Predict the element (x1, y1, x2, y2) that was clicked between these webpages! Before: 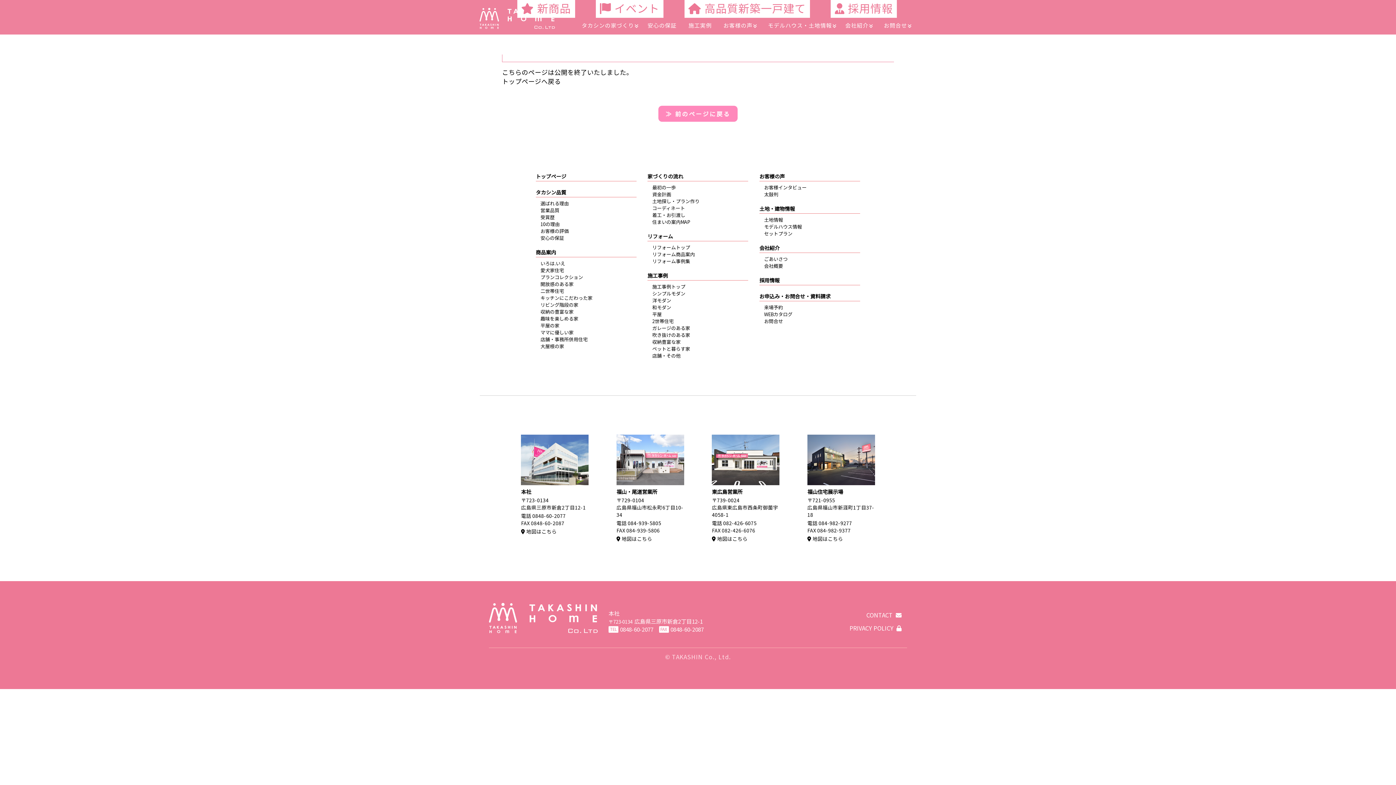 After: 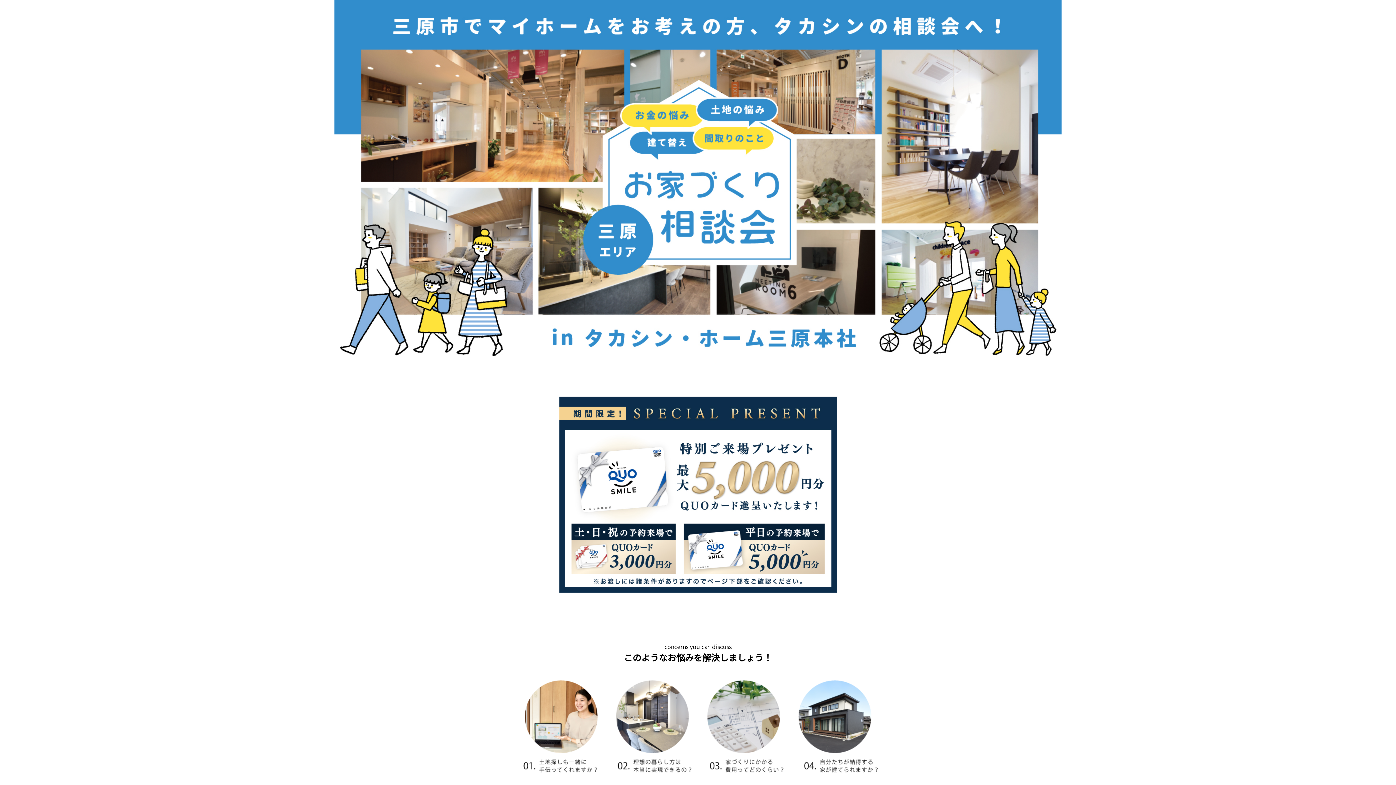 Action: bbox: (521, 480, 588, 487)